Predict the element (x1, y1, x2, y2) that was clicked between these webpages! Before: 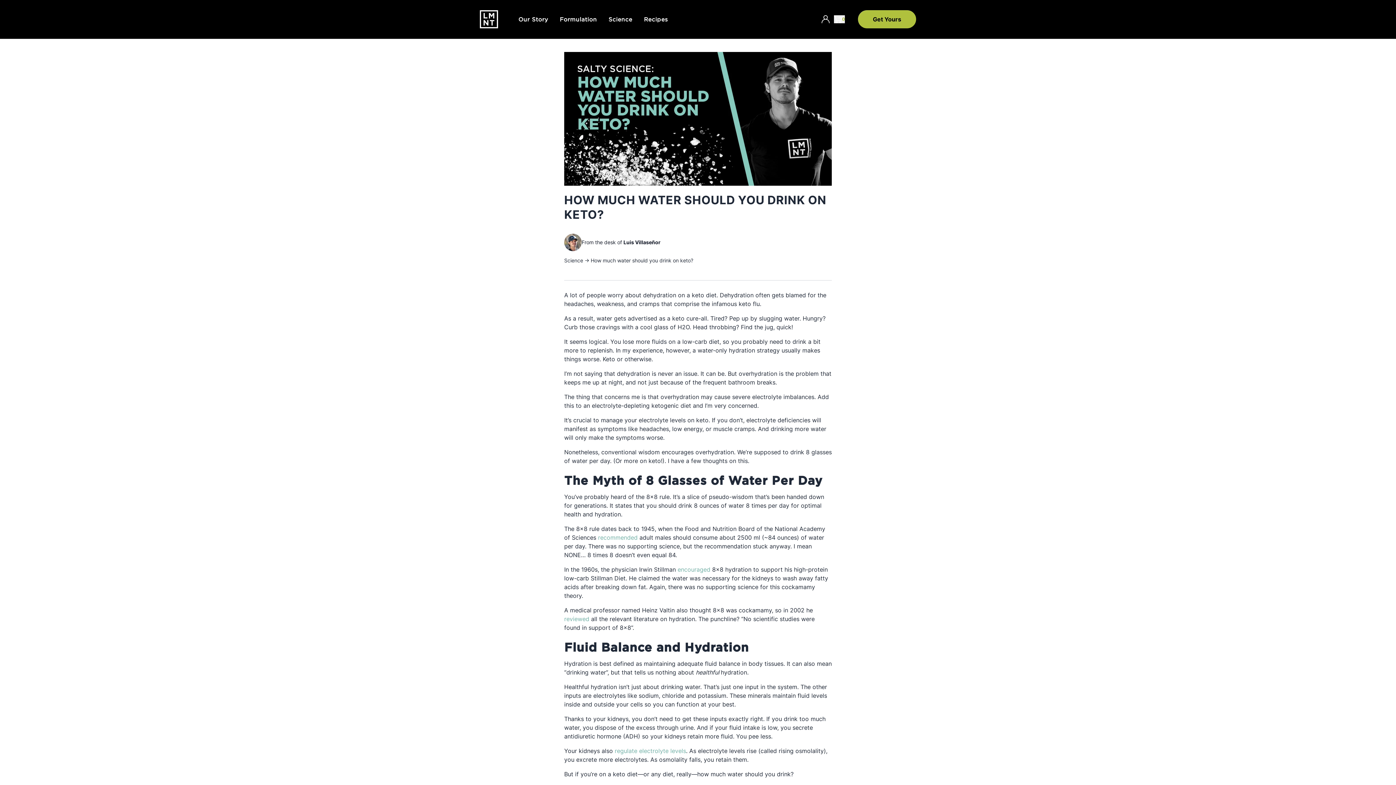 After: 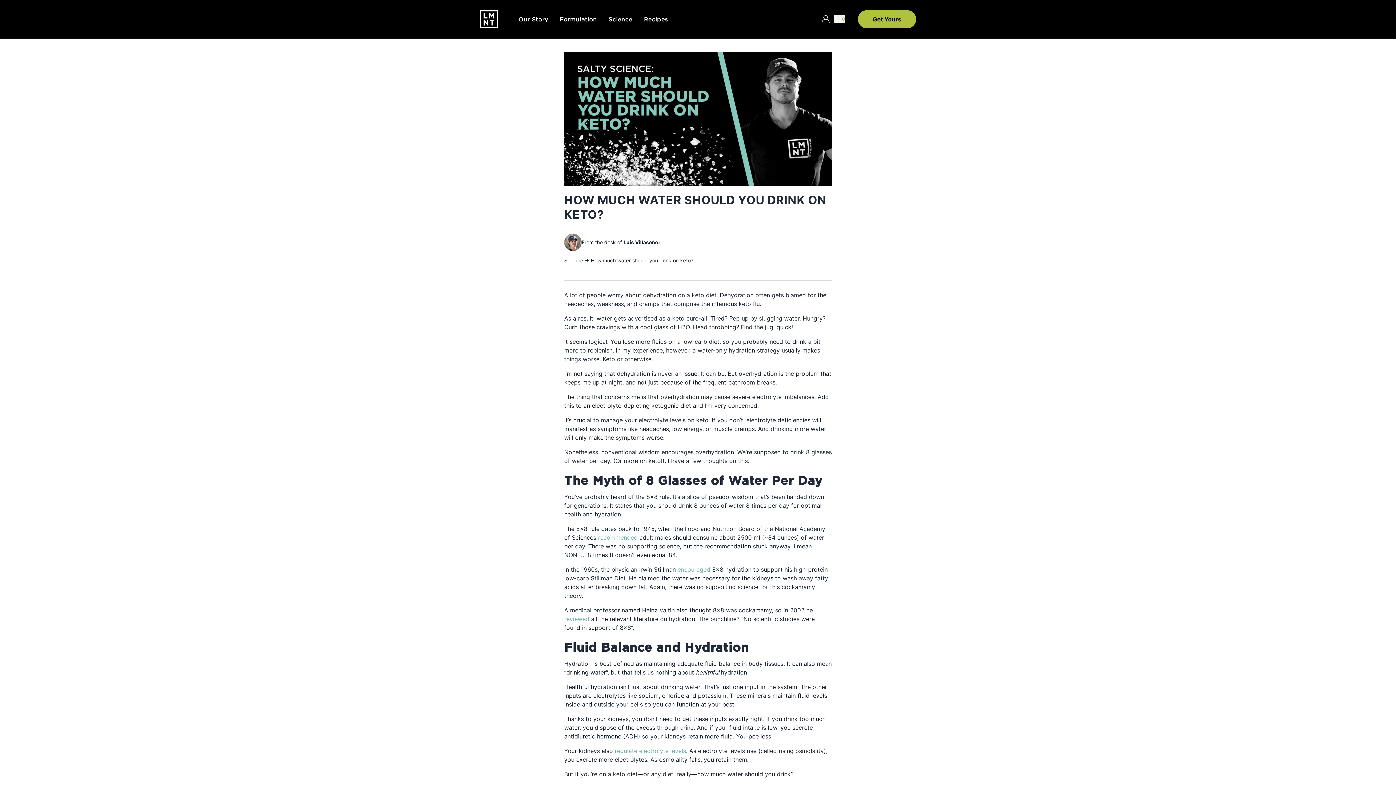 Action: label: recommended bbox: (598, 534, 637, 541)